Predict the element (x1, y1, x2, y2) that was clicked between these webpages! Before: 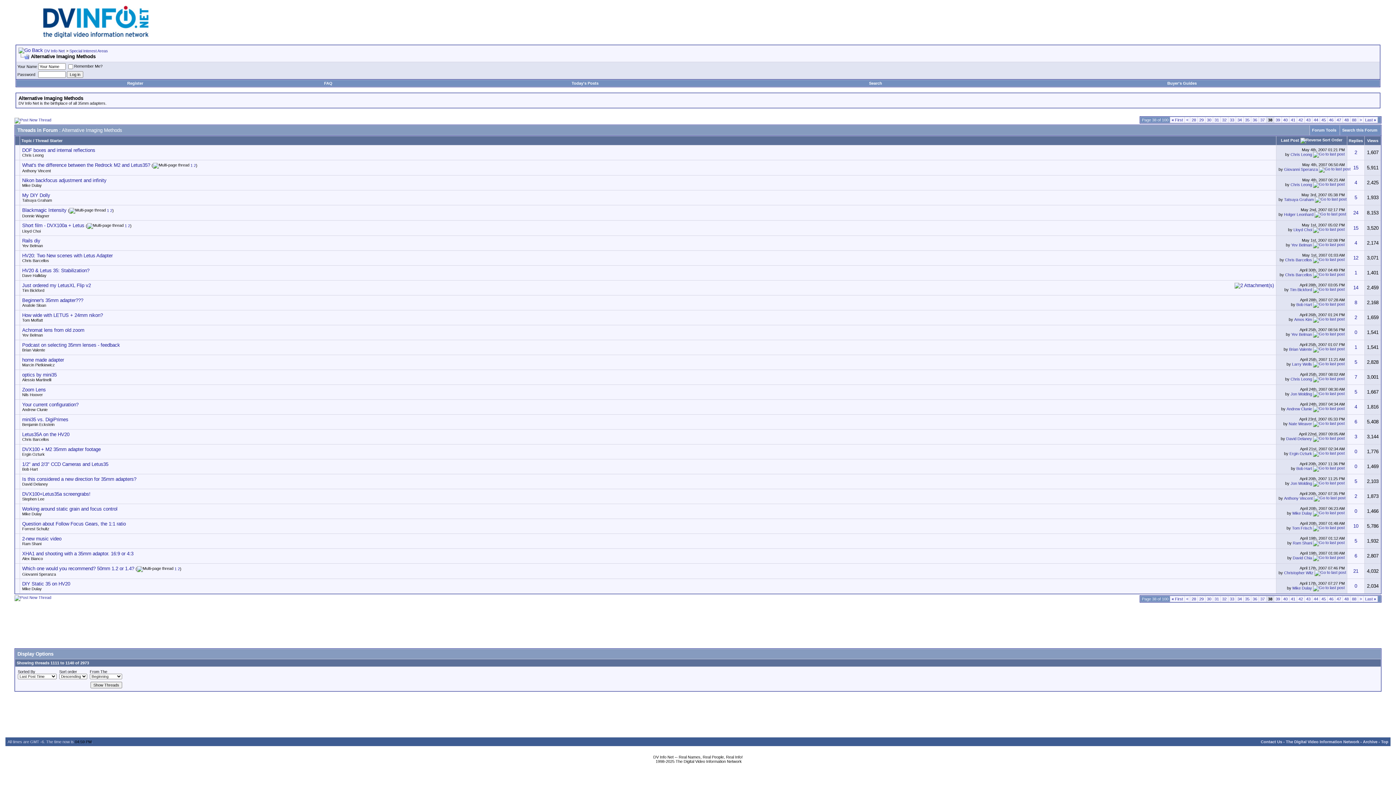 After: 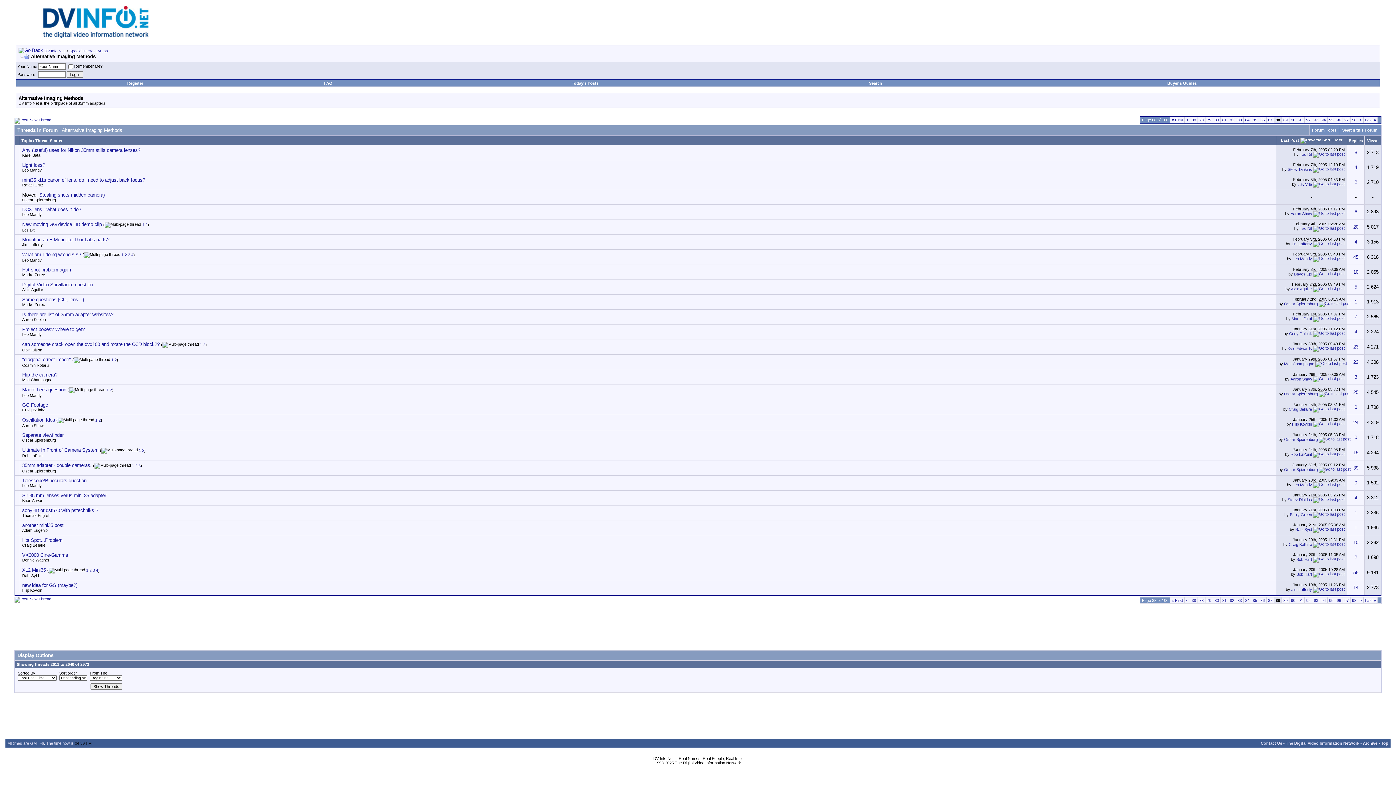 Action: label: 88 bbox: (1352, 597, 1356, 601)